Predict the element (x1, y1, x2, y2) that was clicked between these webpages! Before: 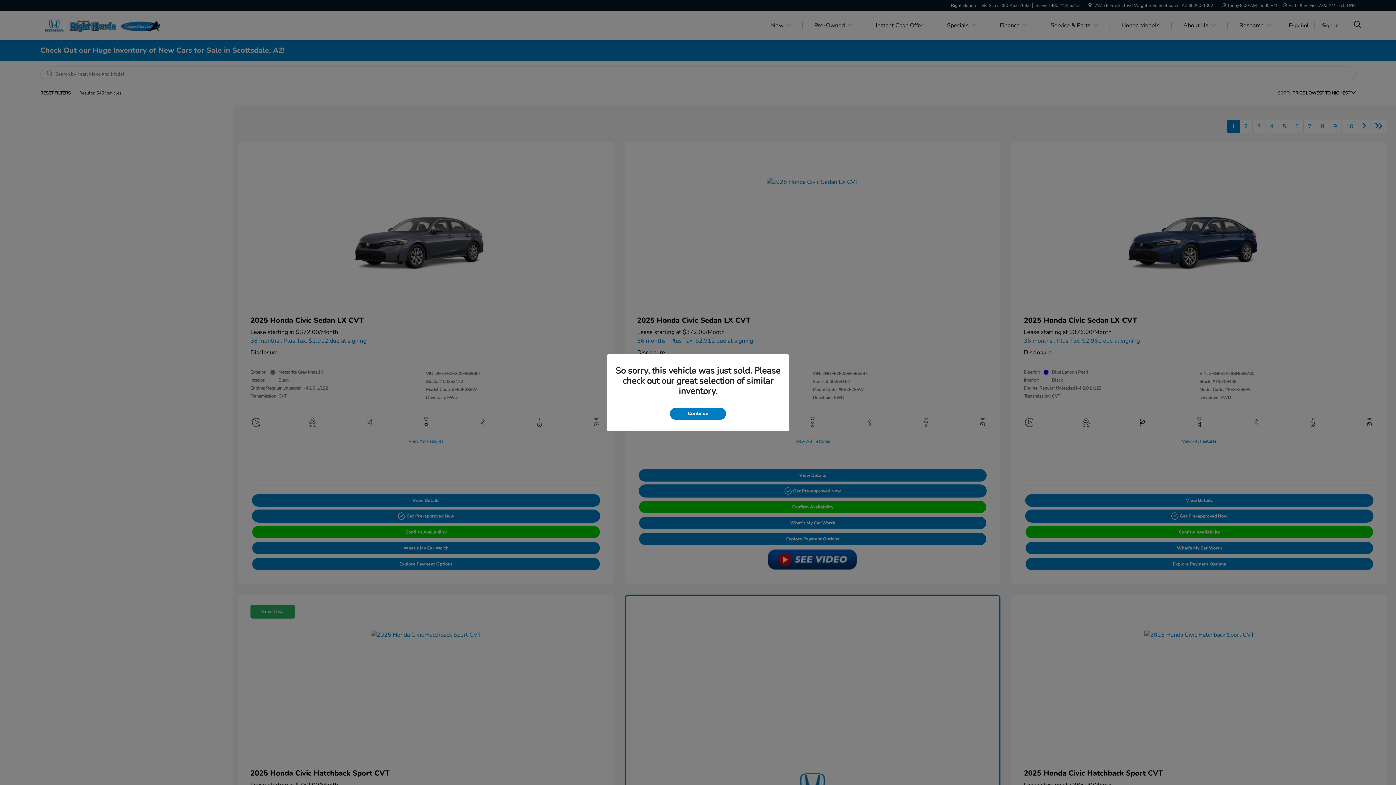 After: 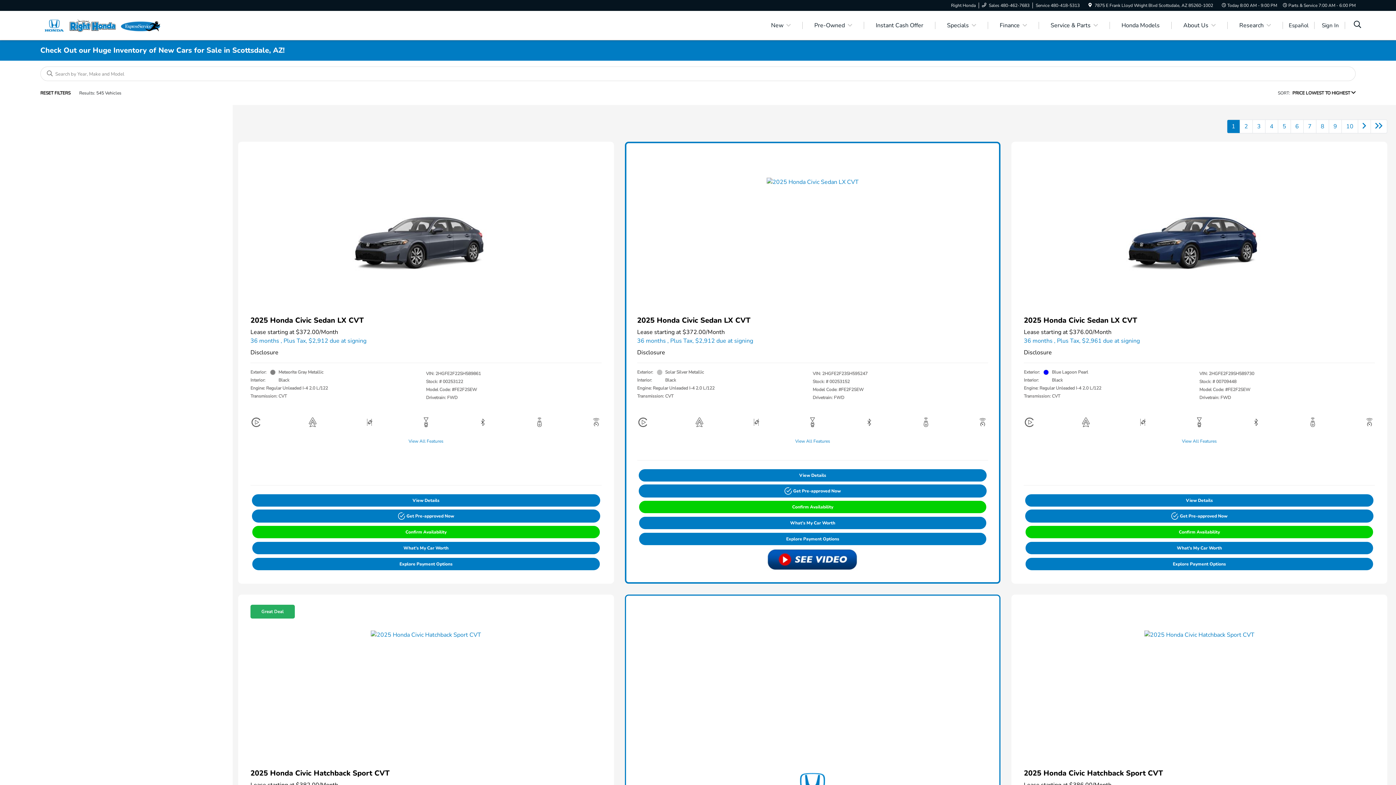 Action: bbox: (670, 407, 726, 419) label: Continue